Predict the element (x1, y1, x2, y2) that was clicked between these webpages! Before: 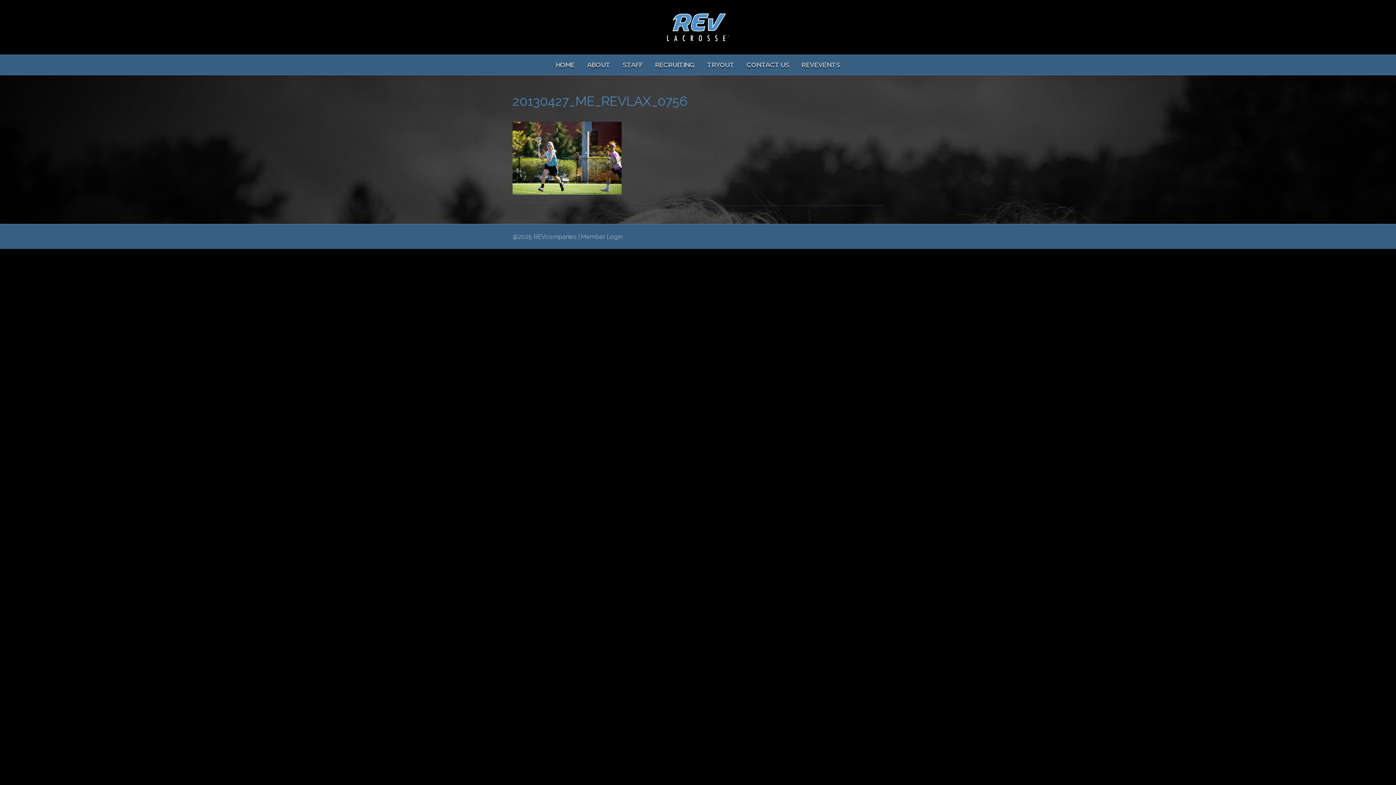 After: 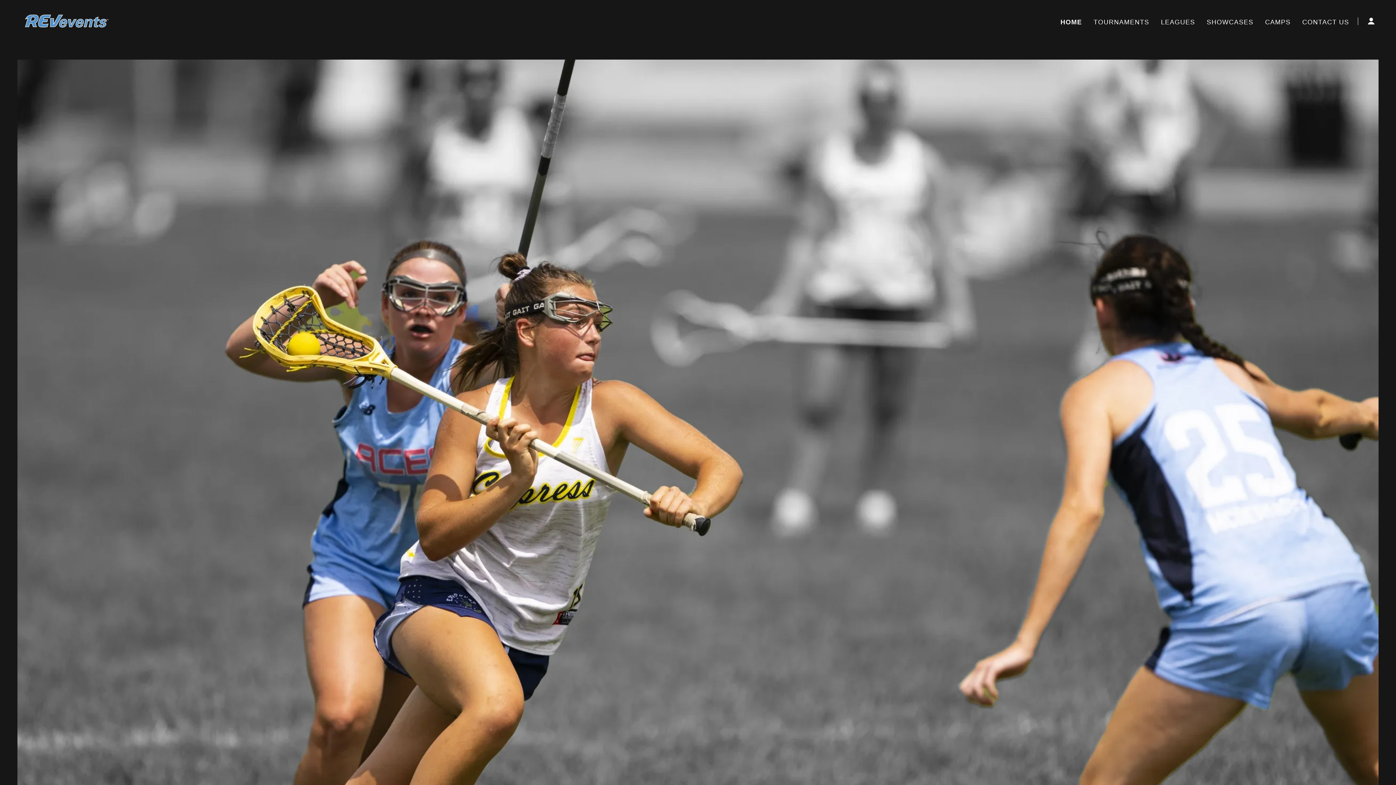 Action: bbox: (796, 54, 845, 74) label: REVEVENTS